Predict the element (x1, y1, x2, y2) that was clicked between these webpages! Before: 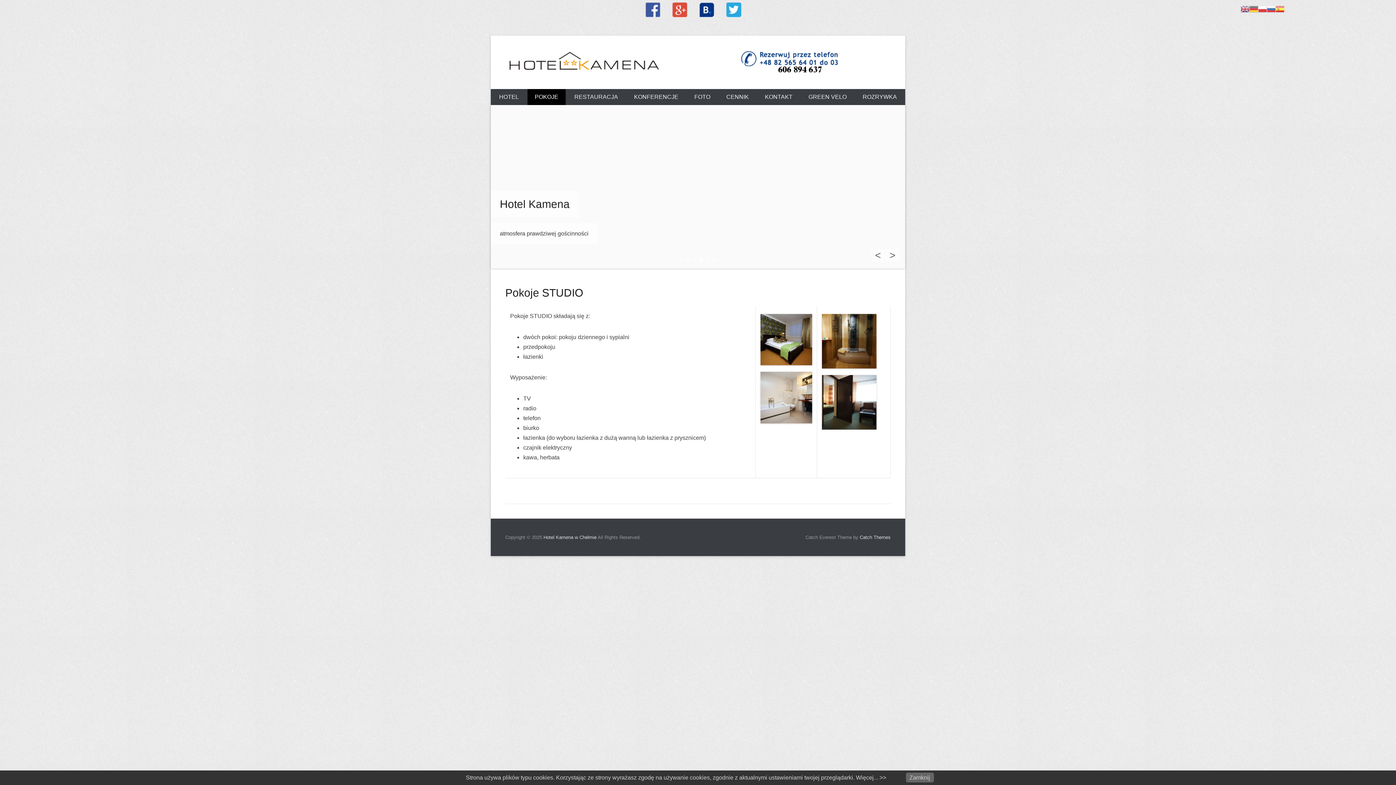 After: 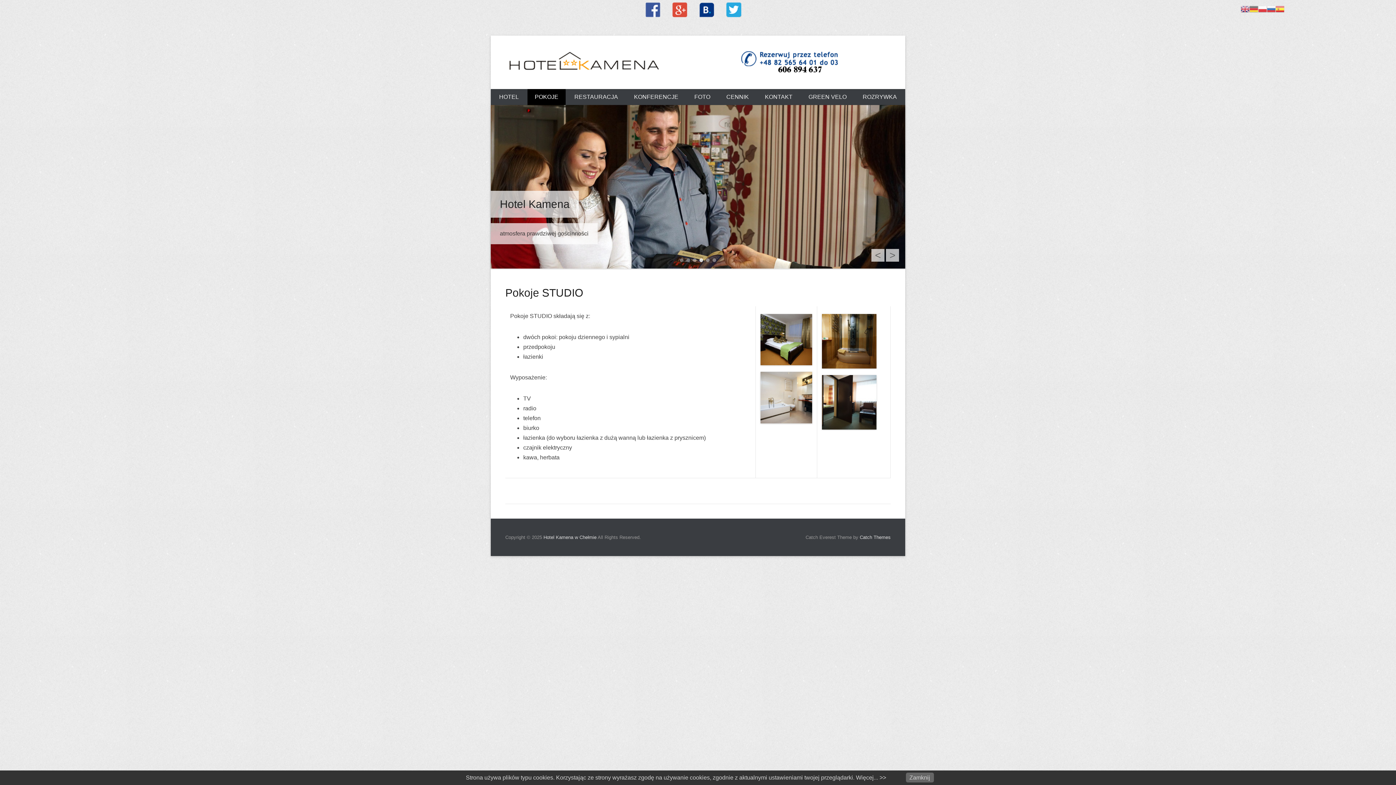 Action: bbox: (645, 12, 670, 18)